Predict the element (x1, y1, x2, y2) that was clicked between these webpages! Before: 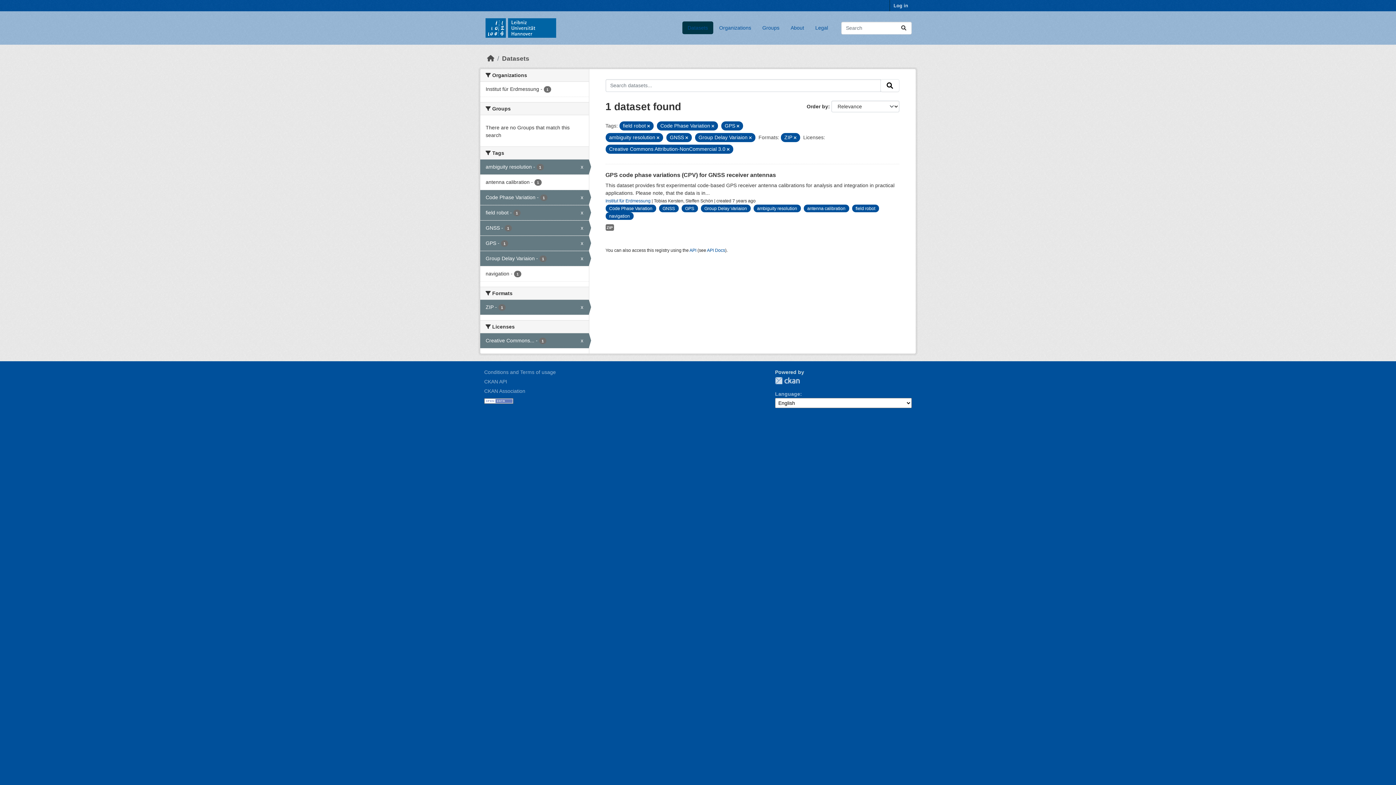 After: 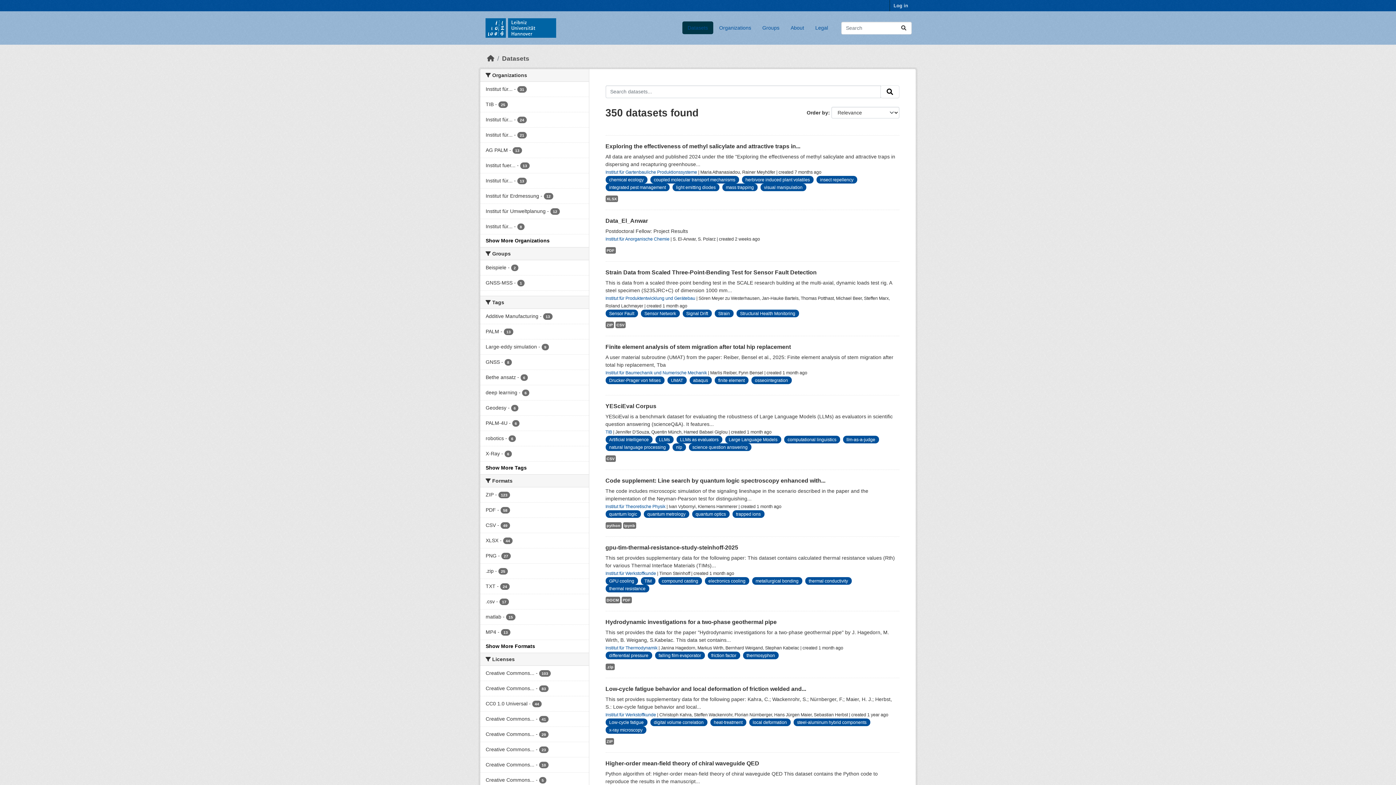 Action: label: Datasets bbox: (682, 21, 713, 34)